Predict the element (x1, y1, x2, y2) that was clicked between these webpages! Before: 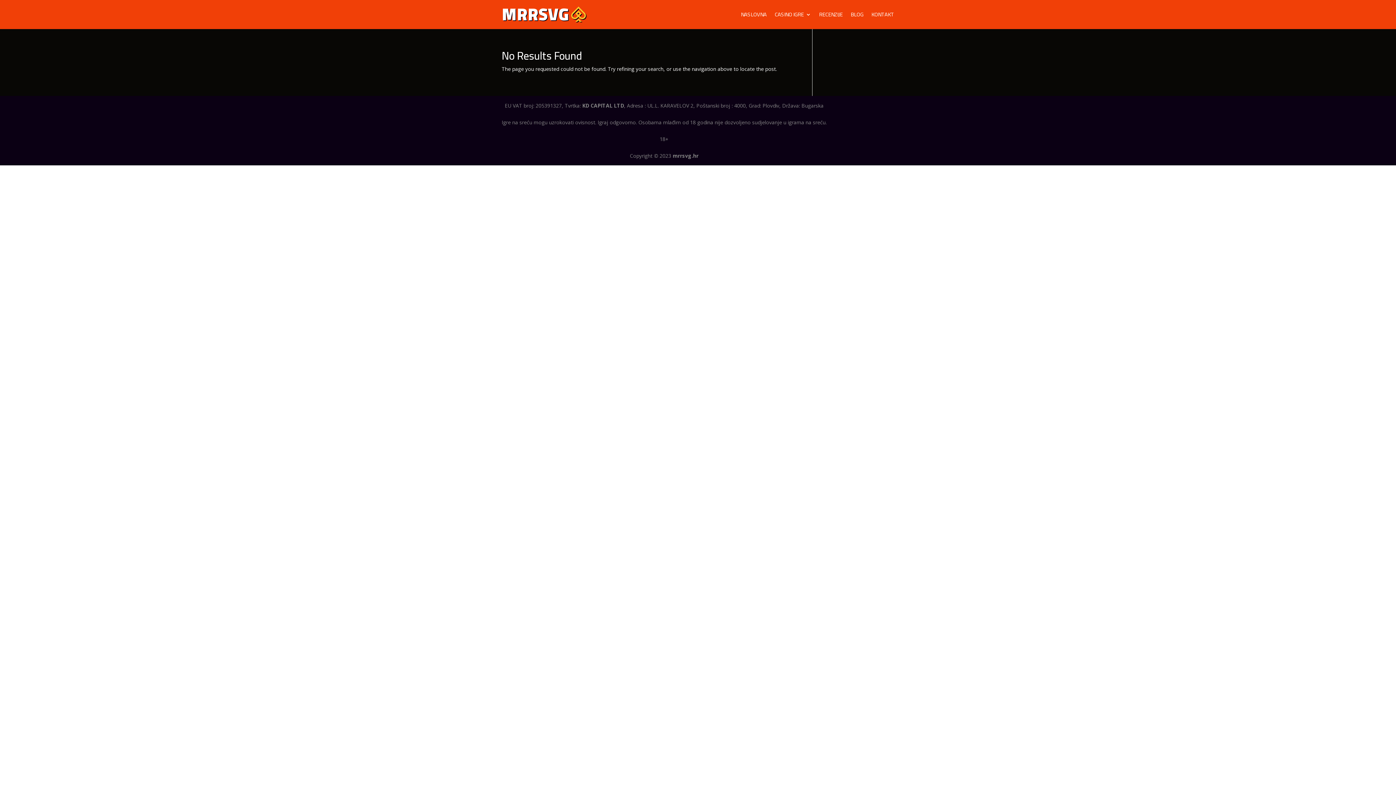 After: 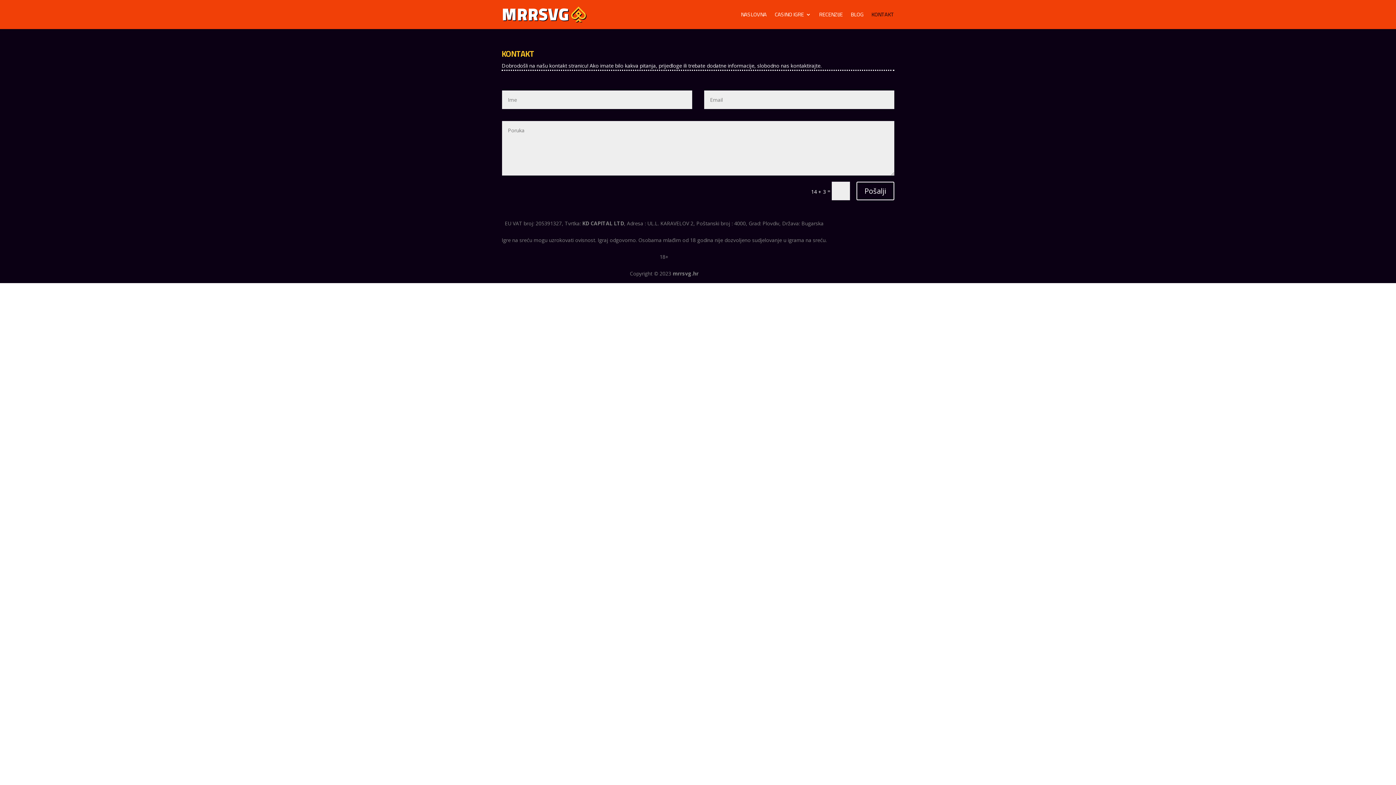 Action: bbox: (871, 12, 894, 29) label: KONTAKT